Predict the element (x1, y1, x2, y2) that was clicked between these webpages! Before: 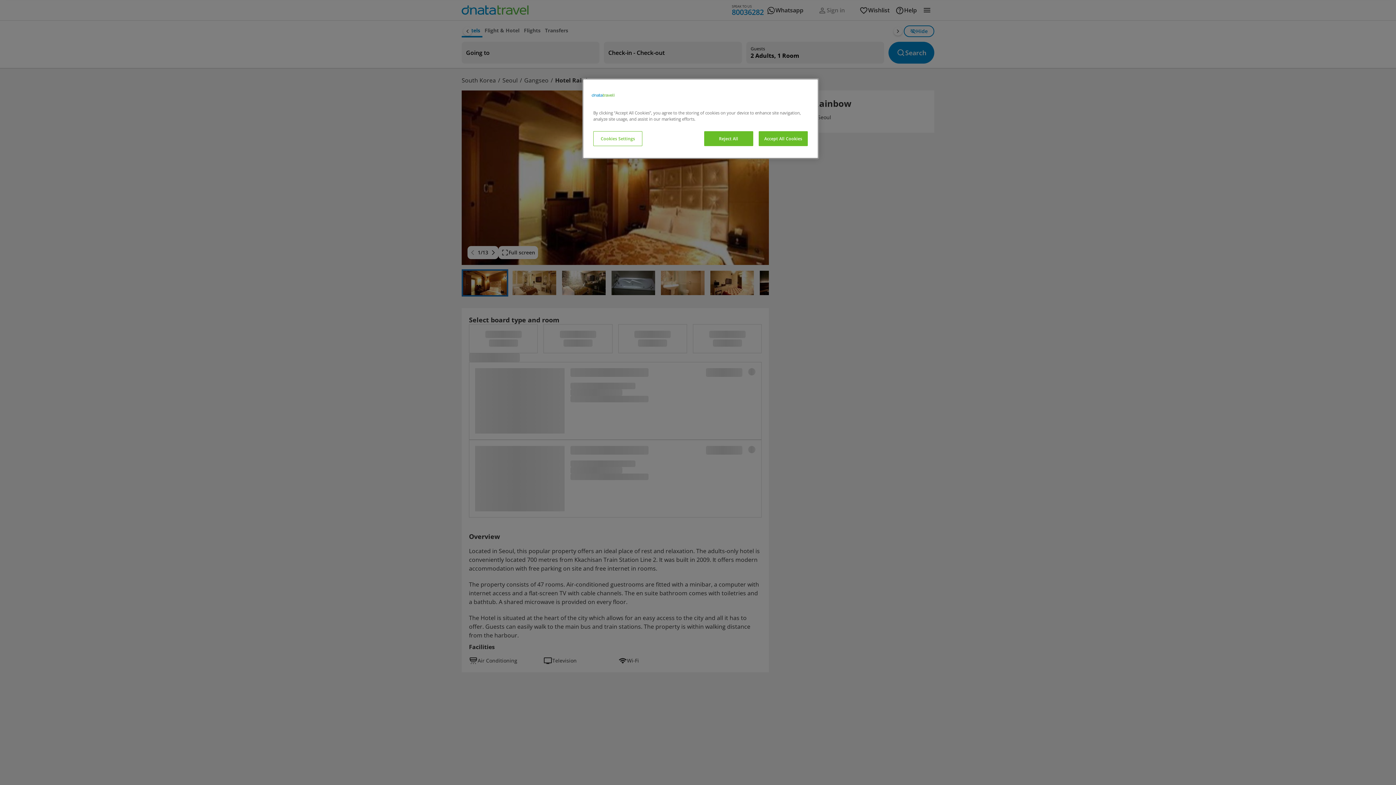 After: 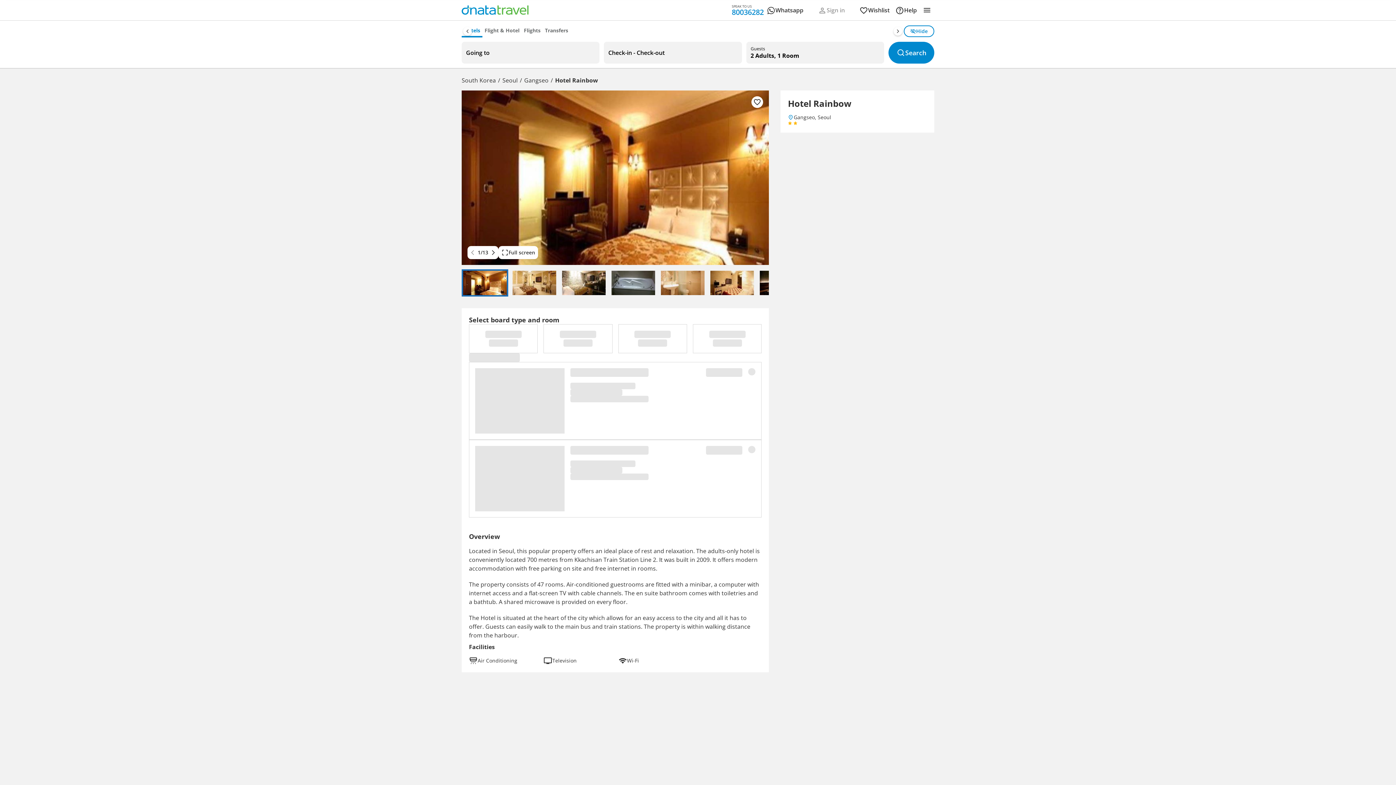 Action: label: Reject All bbox: (704, 131, 753, 146)